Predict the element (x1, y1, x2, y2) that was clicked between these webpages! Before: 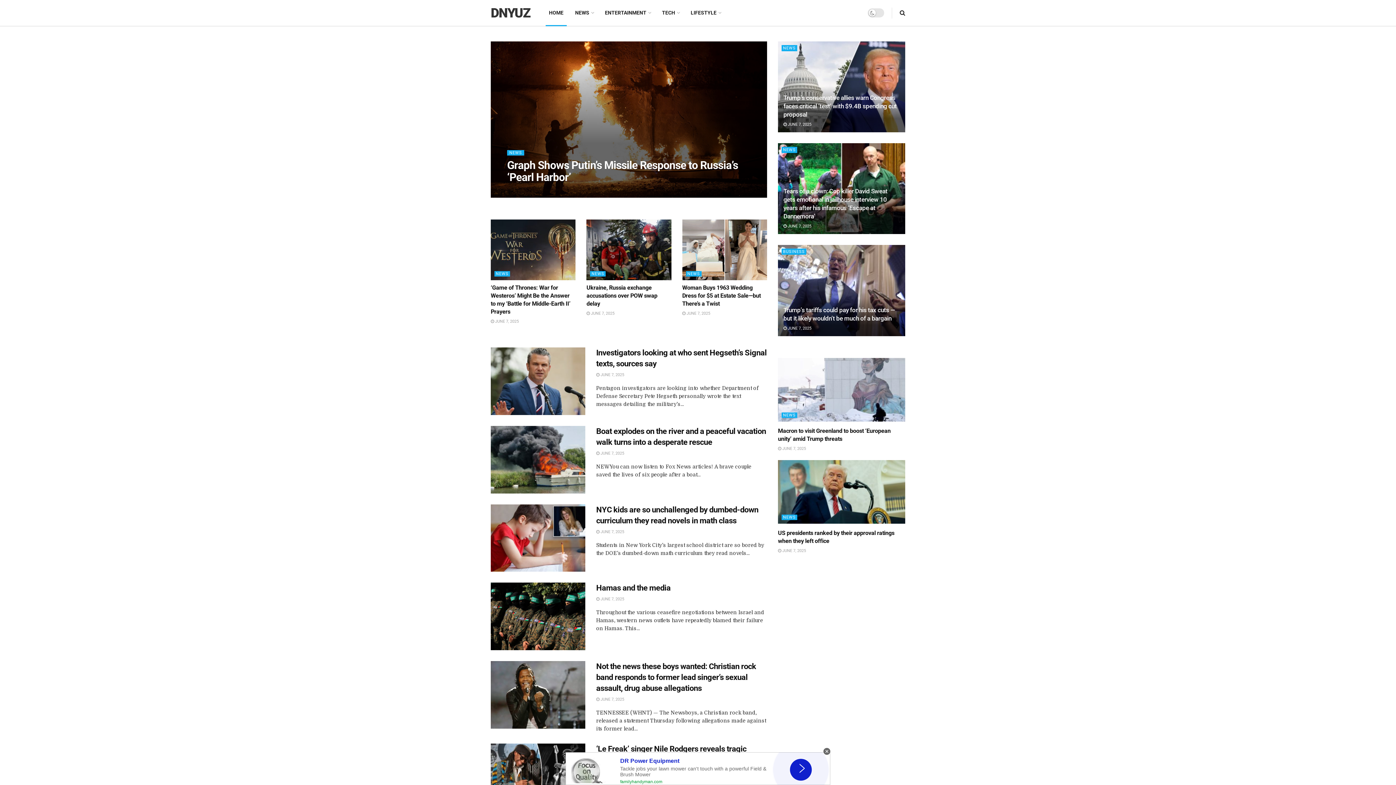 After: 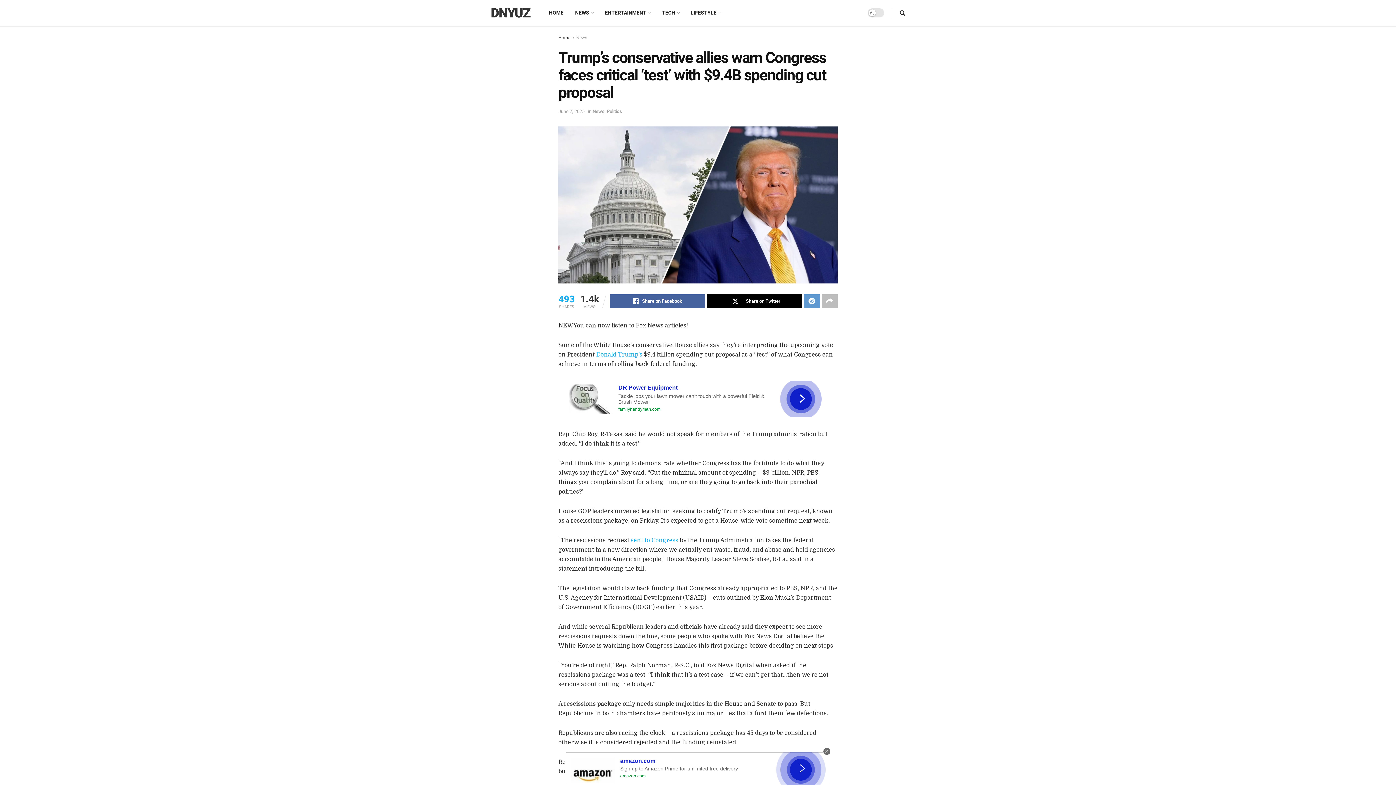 Action: label: Trump’s conservative allies warn Congress faces critical ‘test’ with $9.4B spending cut proposal bbox: (783, 94, 896, 118)